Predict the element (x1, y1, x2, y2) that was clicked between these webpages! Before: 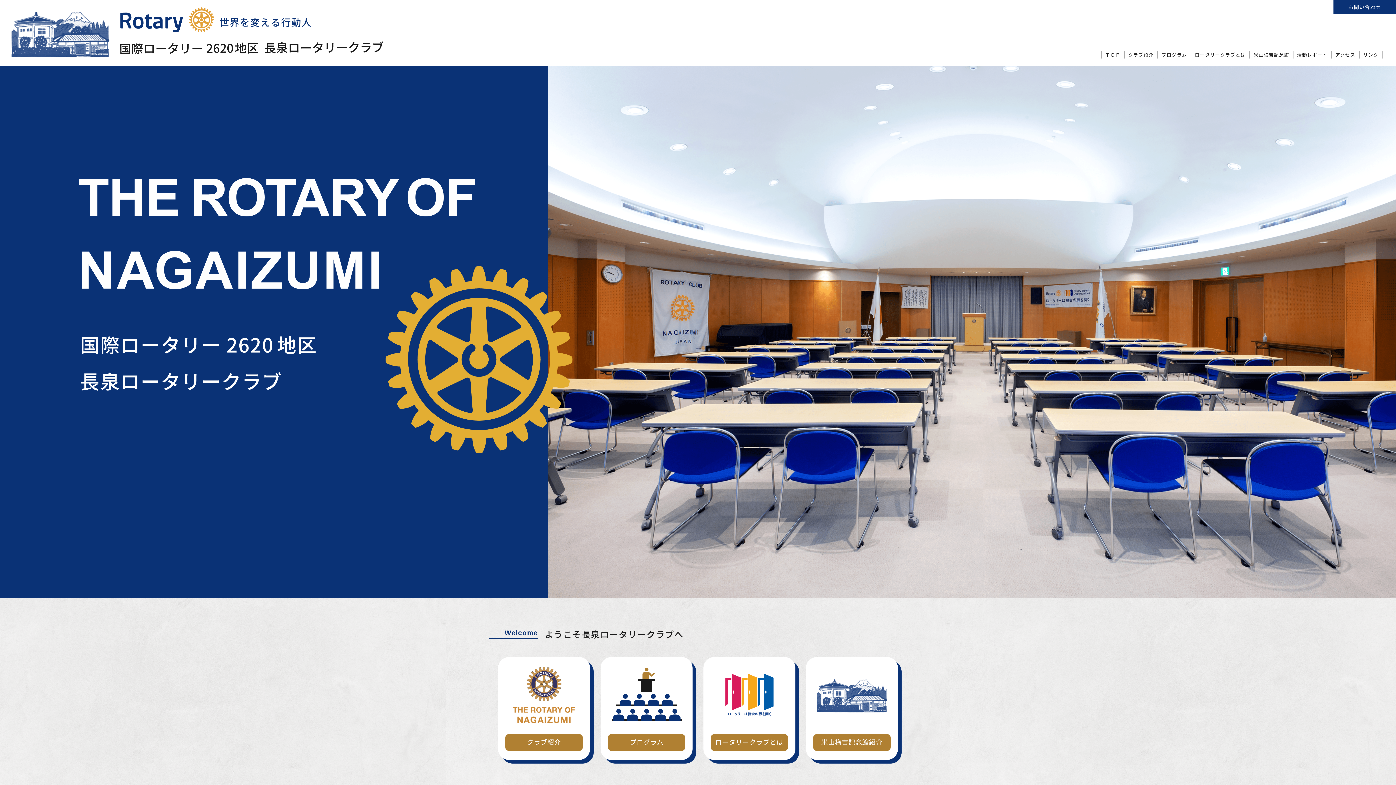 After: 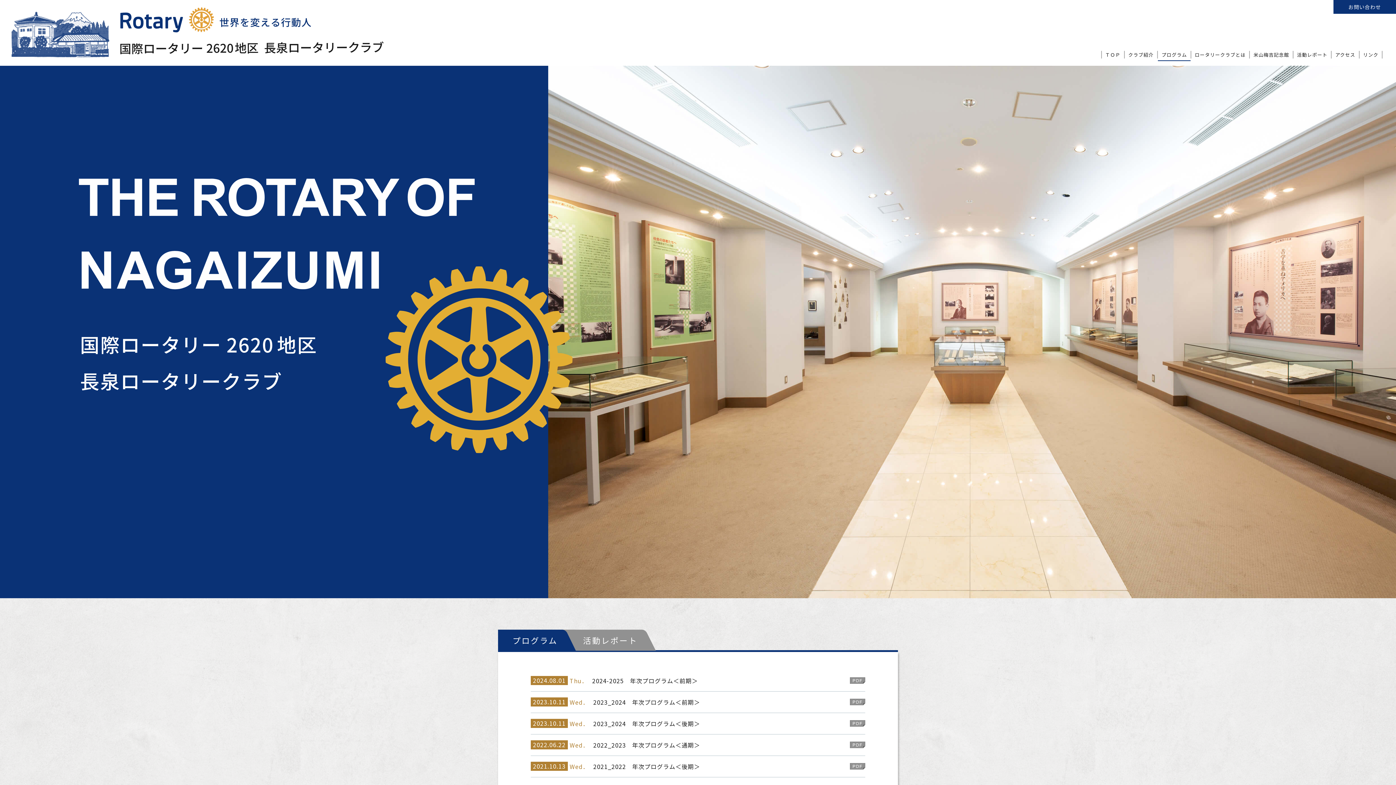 Action: bbox: (600, 657, 692, 760) label: プログラム